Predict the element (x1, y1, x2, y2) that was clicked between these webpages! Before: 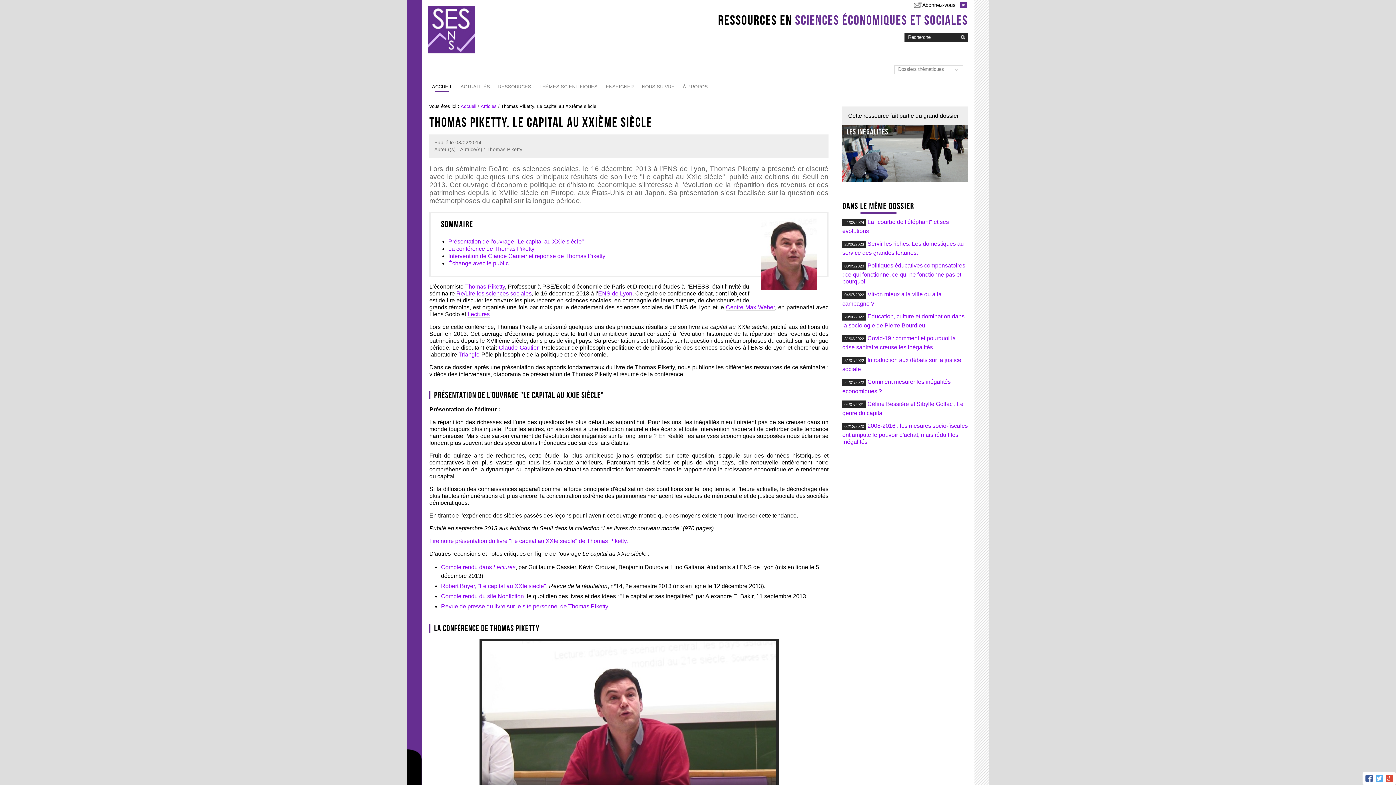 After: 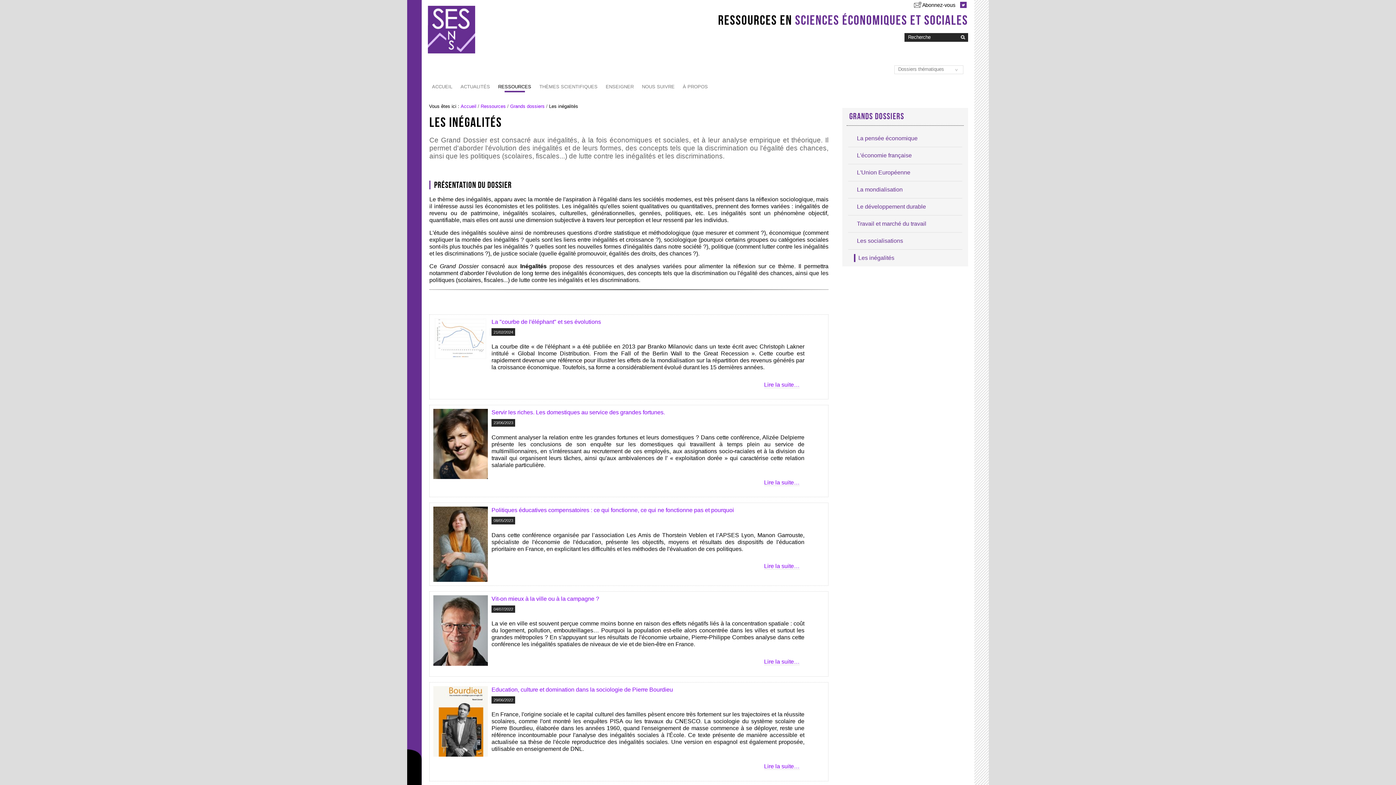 Action: bbox: (842, 125, 968, 182) label: Les inégalités
Ce Grand Dossier est consacré aux inégalités, à la fois économiques et sociales, et à leur analyse empirique et théorique. Il permet d'aborder l'évolution des inégalités et de leurs formes, (...) Lire la suite